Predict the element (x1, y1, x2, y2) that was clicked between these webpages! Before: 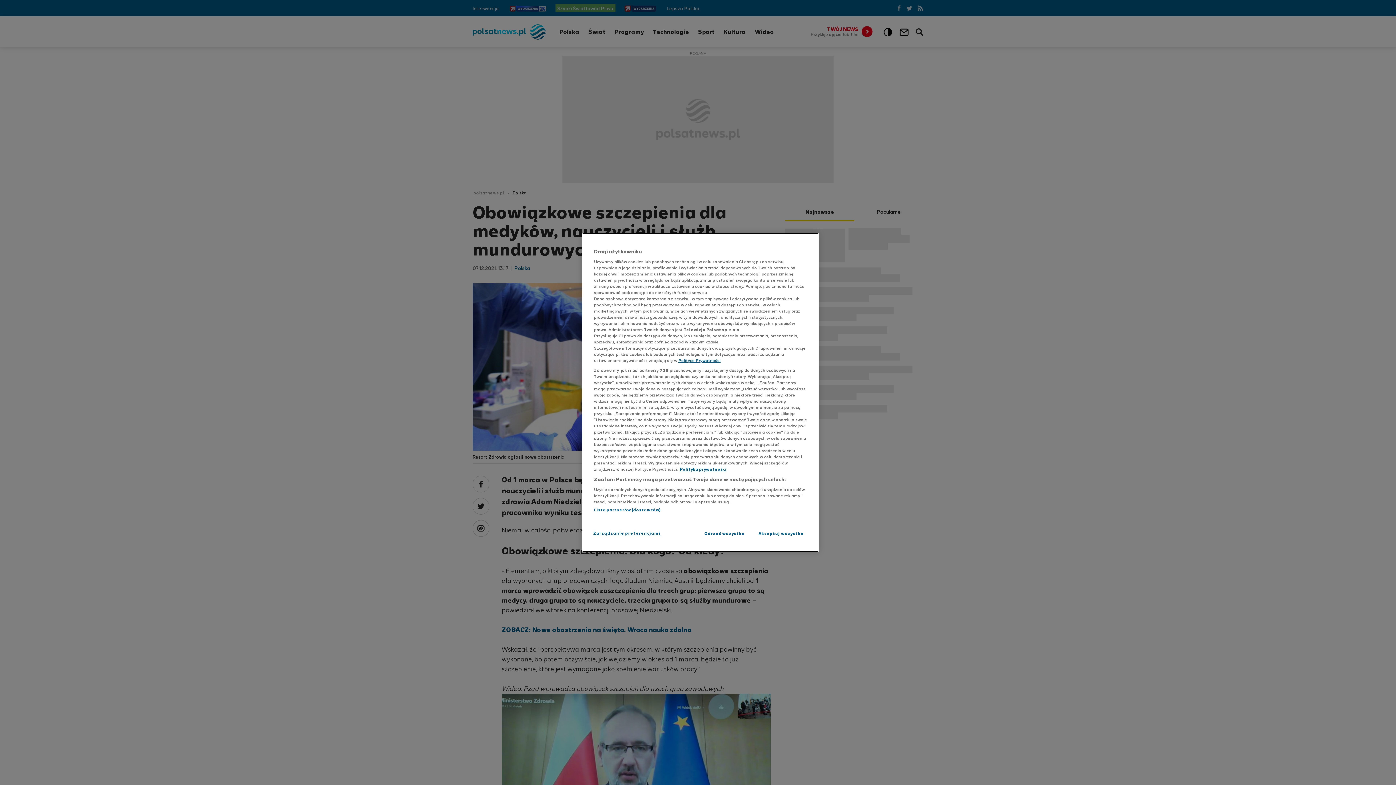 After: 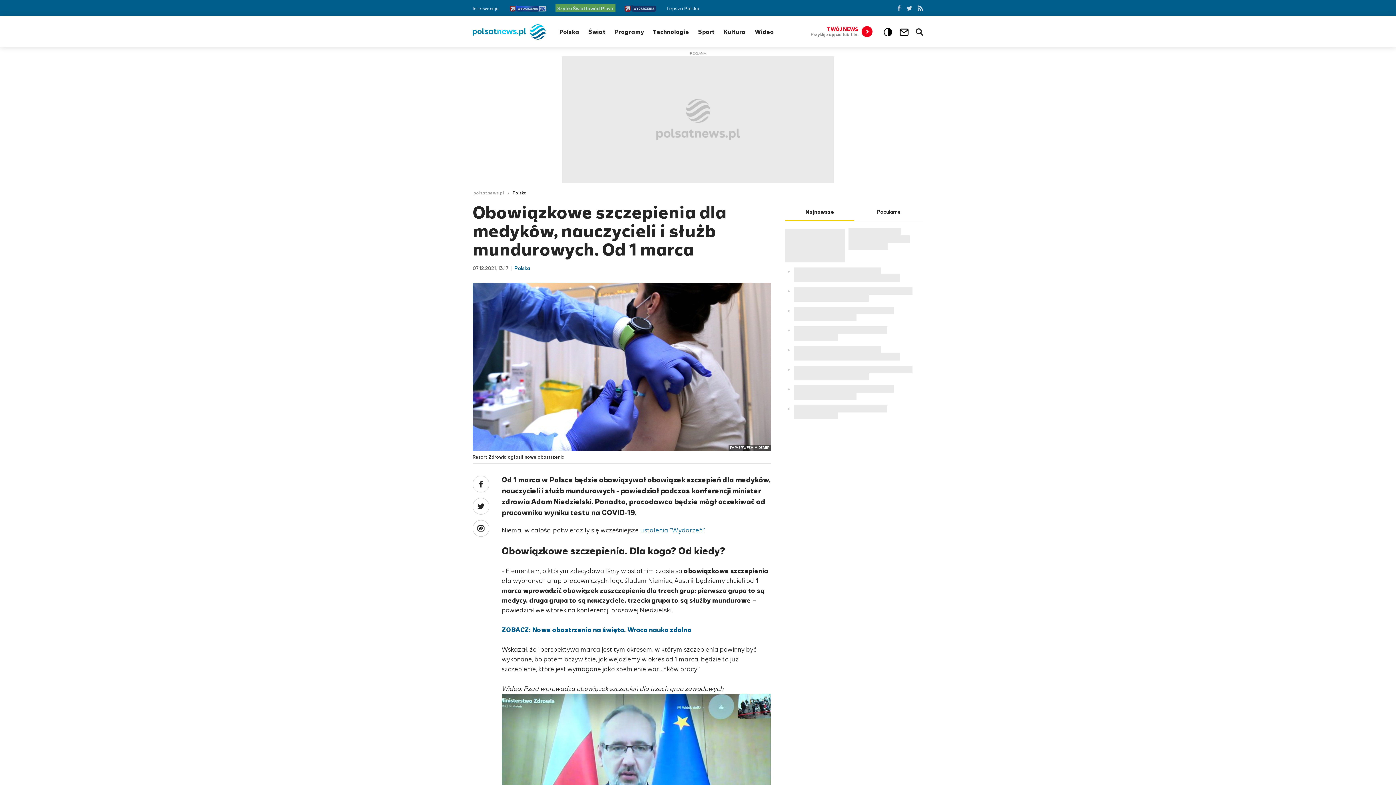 Action: bbox: (754, 526, 808, 541) label: Akceptuj wszystko